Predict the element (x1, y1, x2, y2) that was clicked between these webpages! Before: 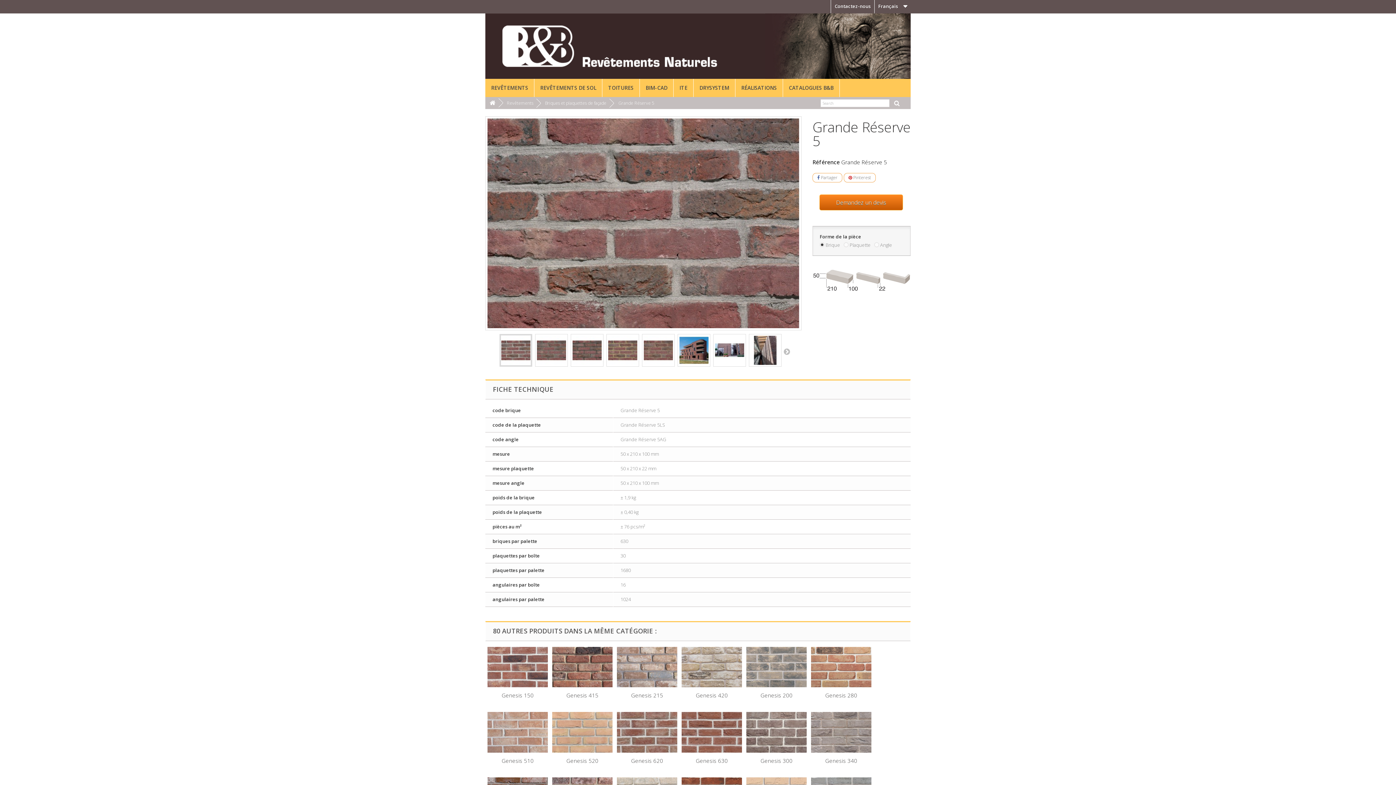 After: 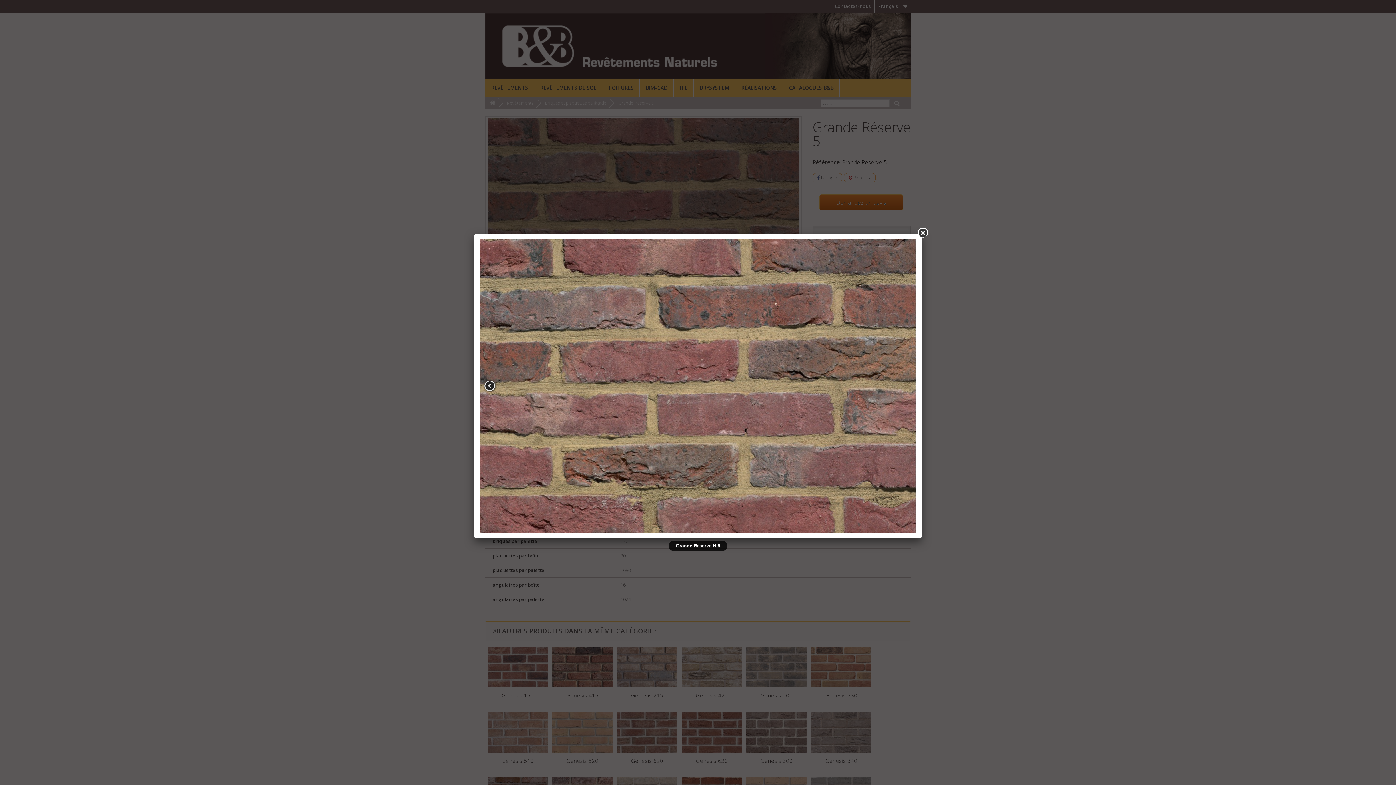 Action: bbox: (606, 334, 638, 366)